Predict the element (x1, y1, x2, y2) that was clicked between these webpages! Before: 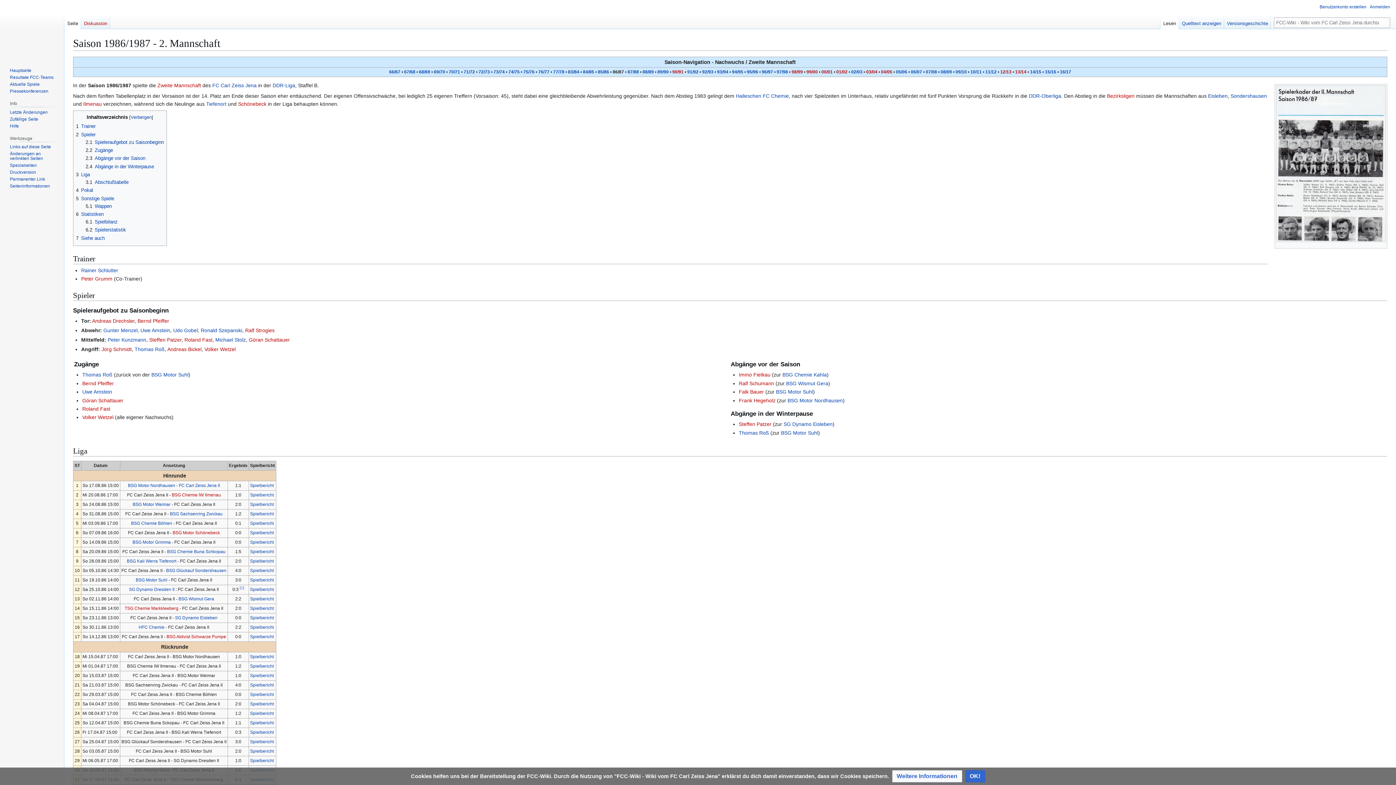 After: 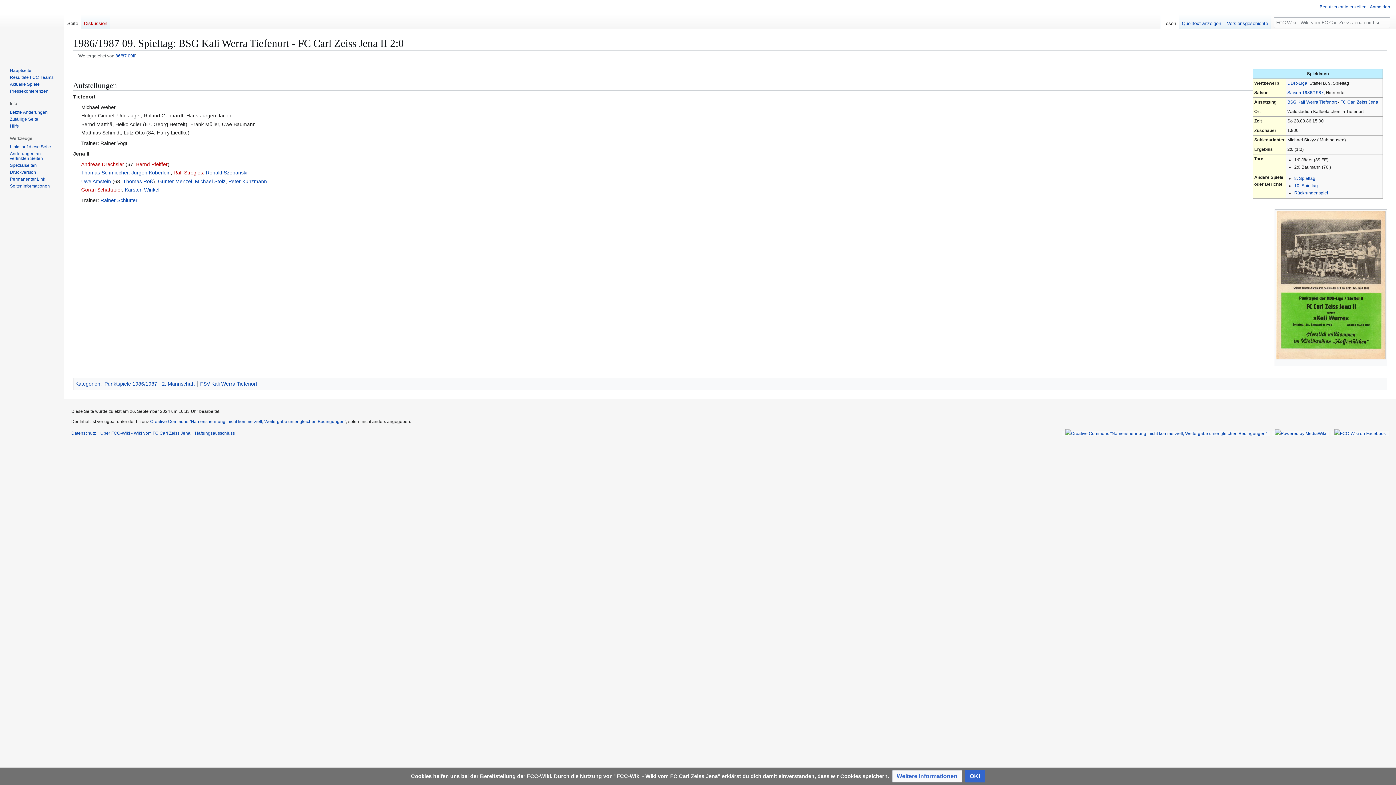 Action: bbox: (250, 558, 273, 563) label: Spielbericht